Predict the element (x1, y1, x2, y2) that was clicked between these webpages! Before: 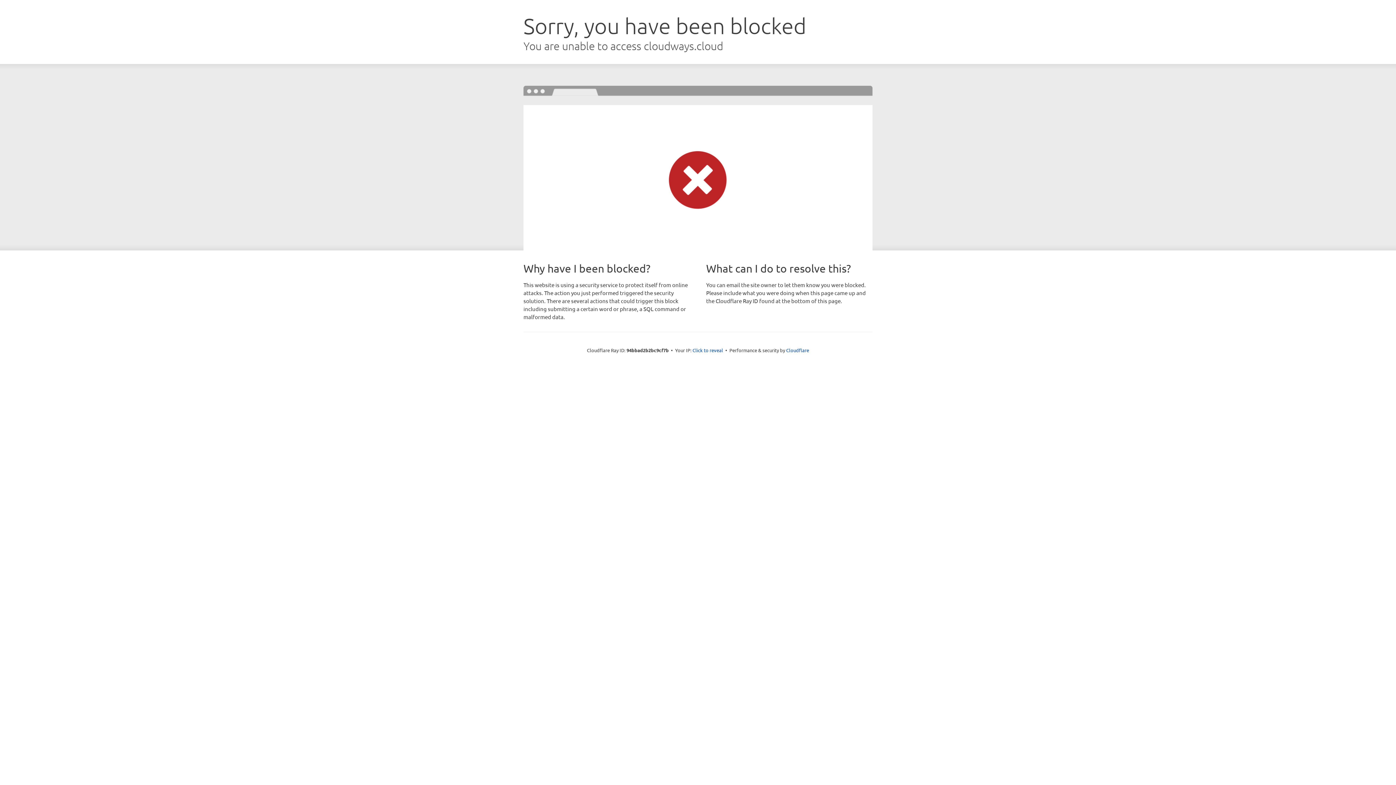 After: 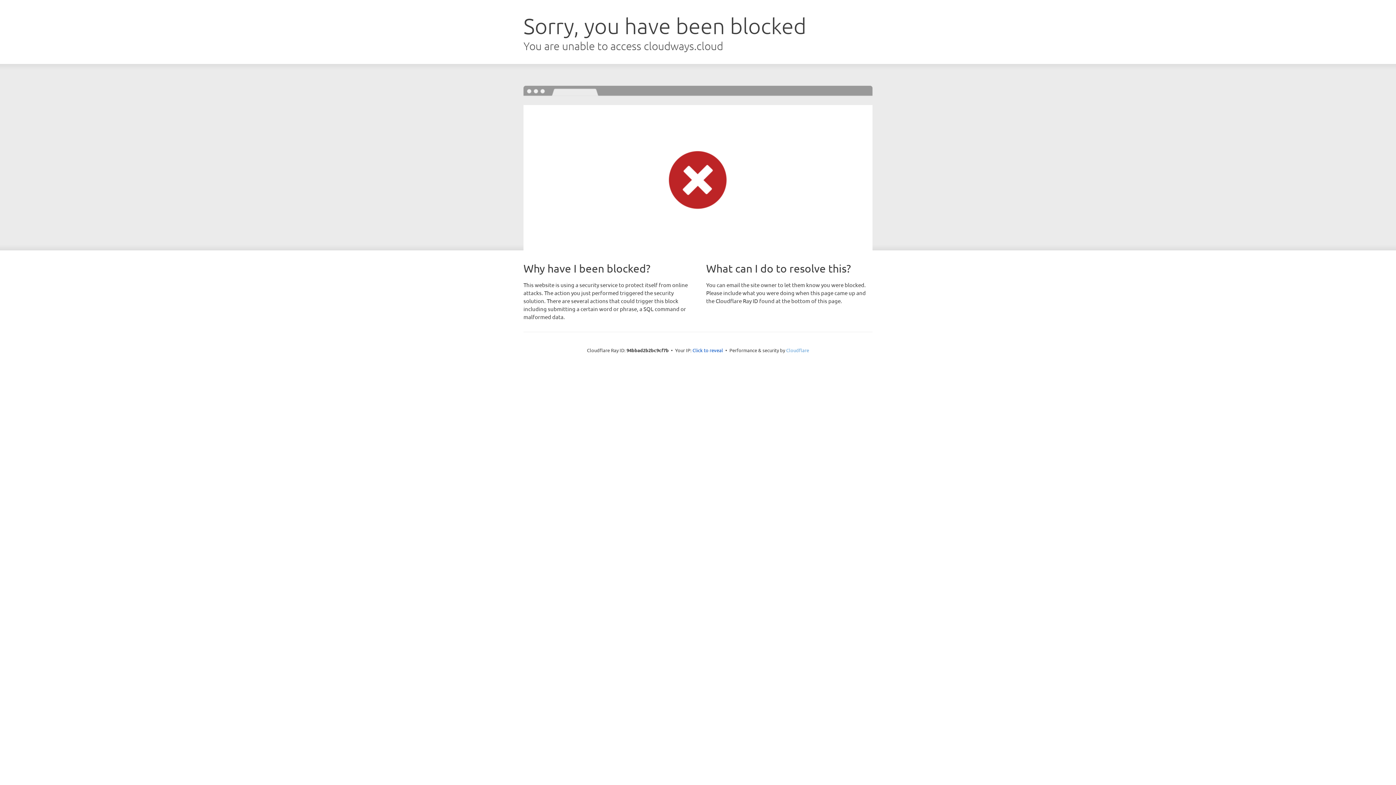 Action: bbox: (786, 347, 809, 353) label: Cloudflare